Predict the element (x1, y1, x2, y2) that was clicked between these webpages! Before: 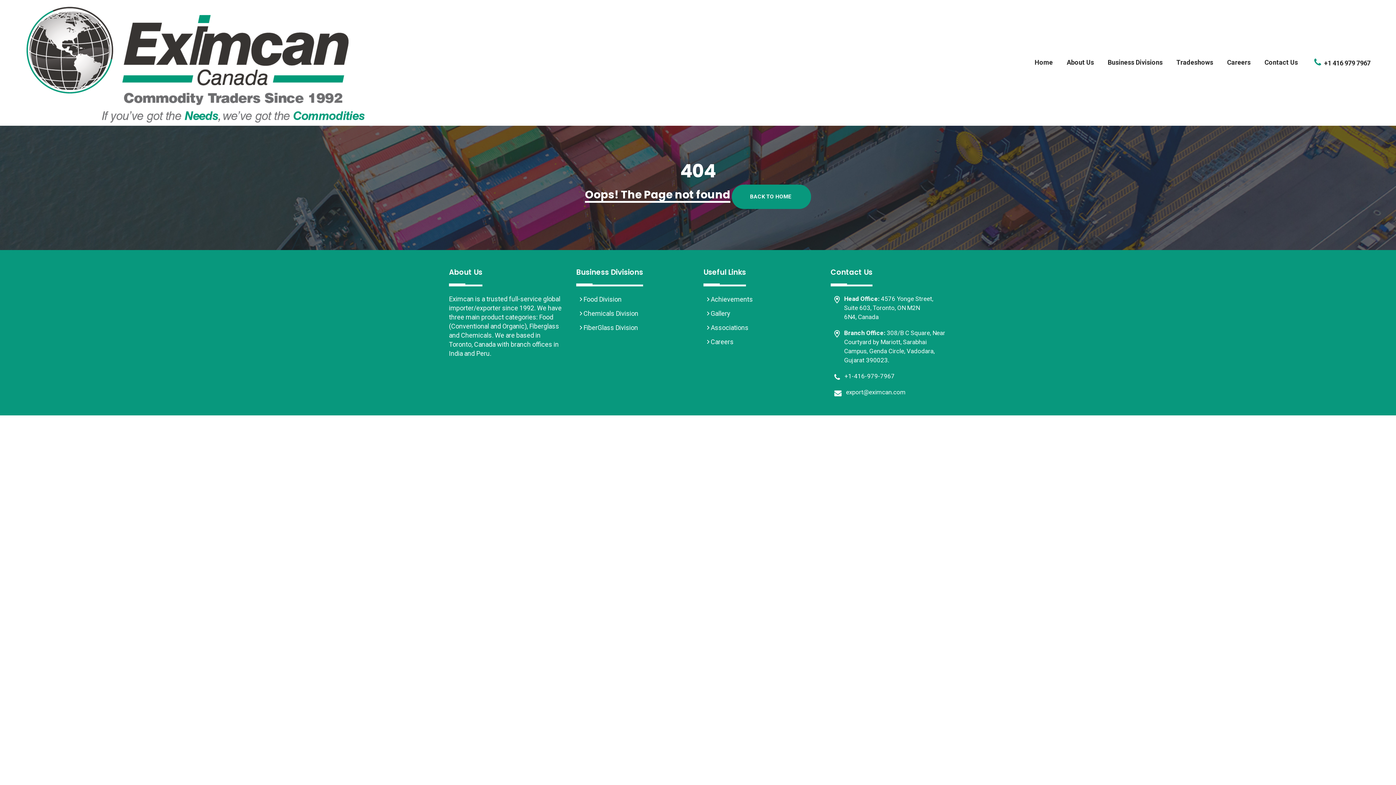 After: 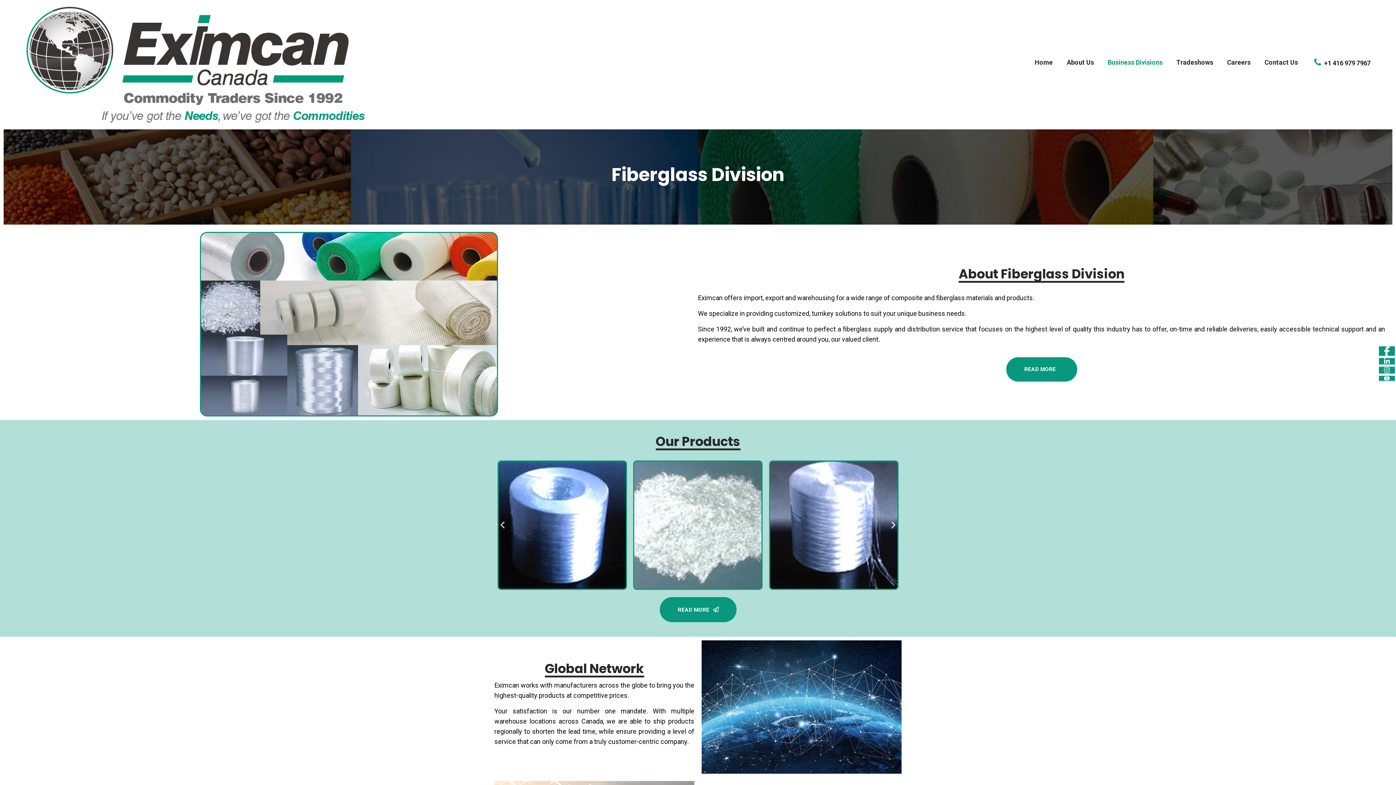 Action: bbox: (582, 323, 638, 331) label:  FiberGlass Division